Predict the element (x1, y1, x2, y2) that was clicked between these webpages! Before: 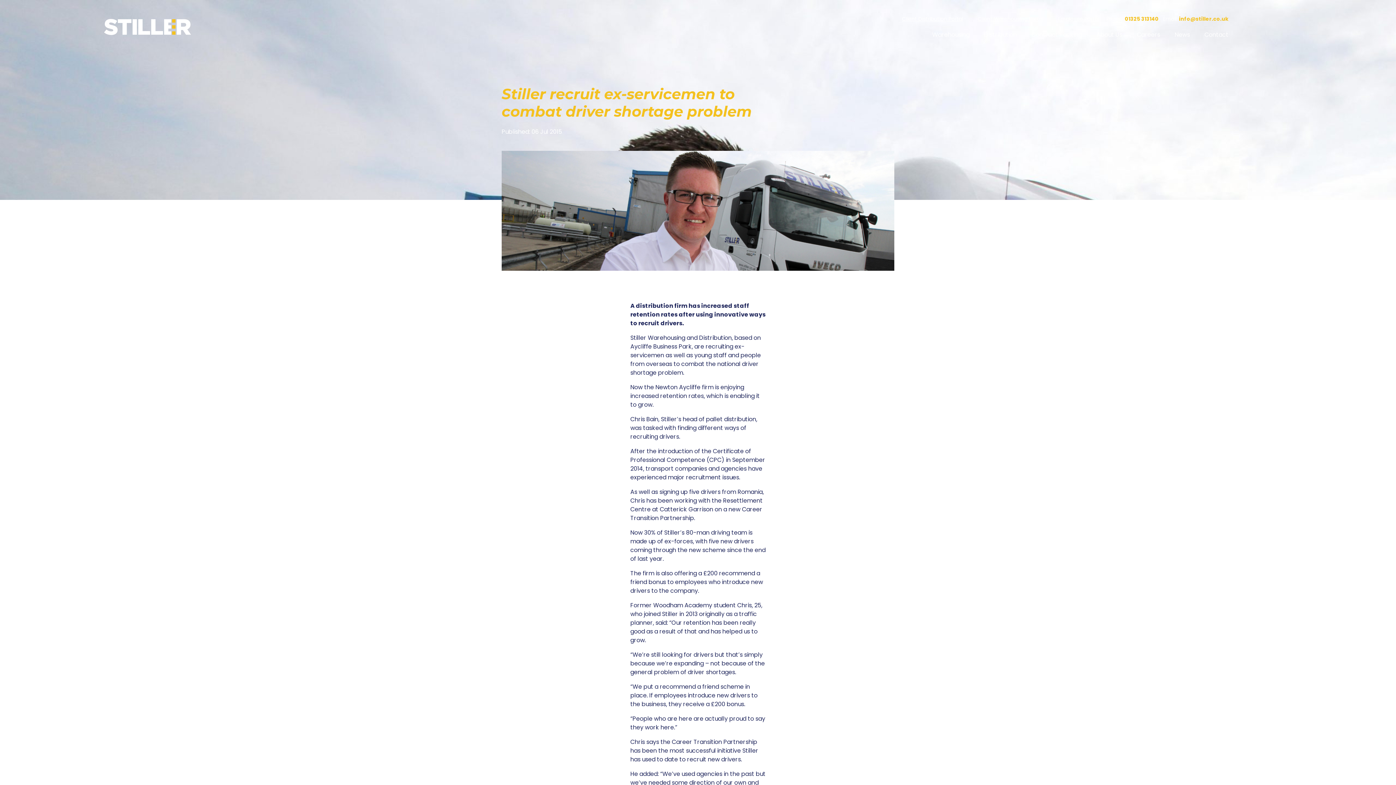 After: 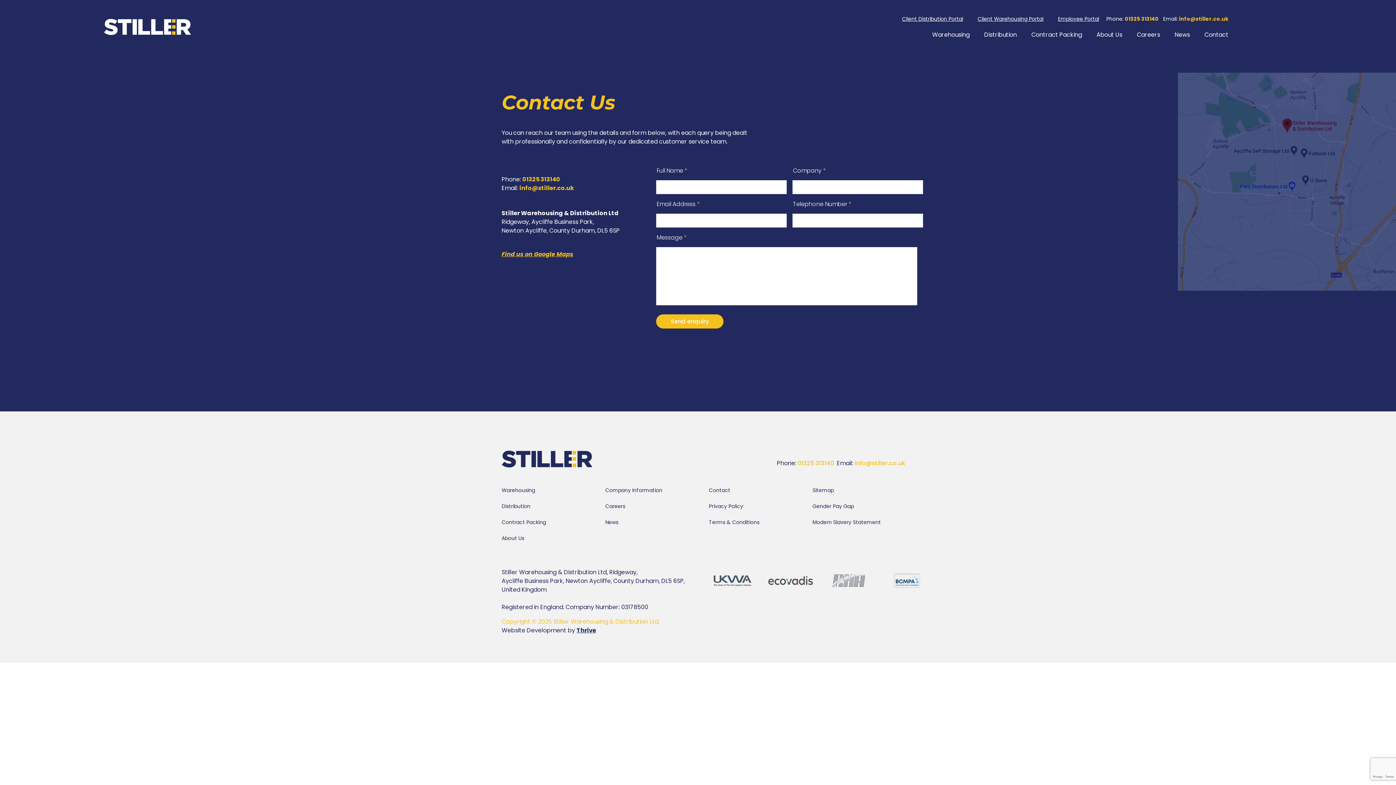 Action: bbox: (1204, 30, 1228, 38) label: Contact